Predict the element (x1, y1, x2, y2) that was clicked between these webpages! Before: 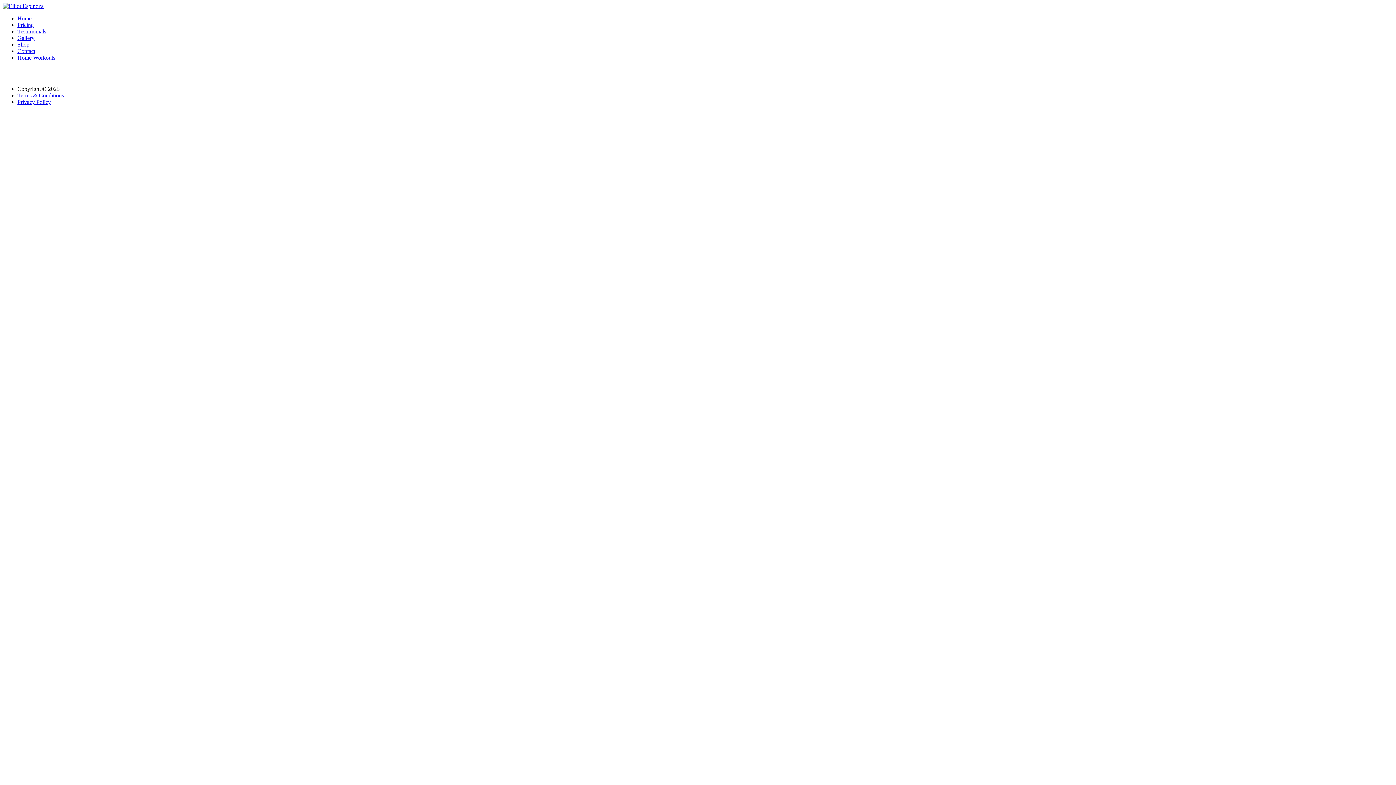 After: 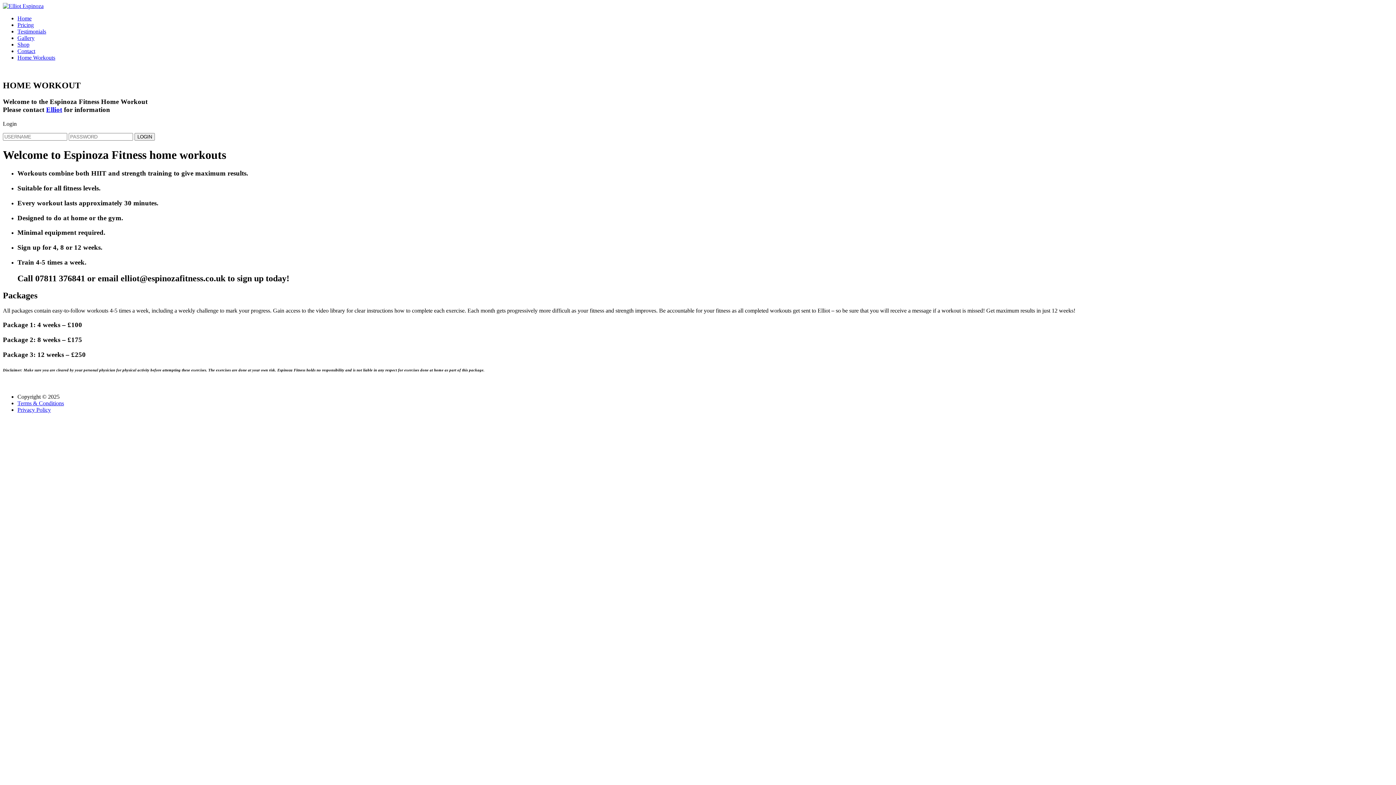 Action: bbox: (17, 54, 55, 60) label: Home Workouts